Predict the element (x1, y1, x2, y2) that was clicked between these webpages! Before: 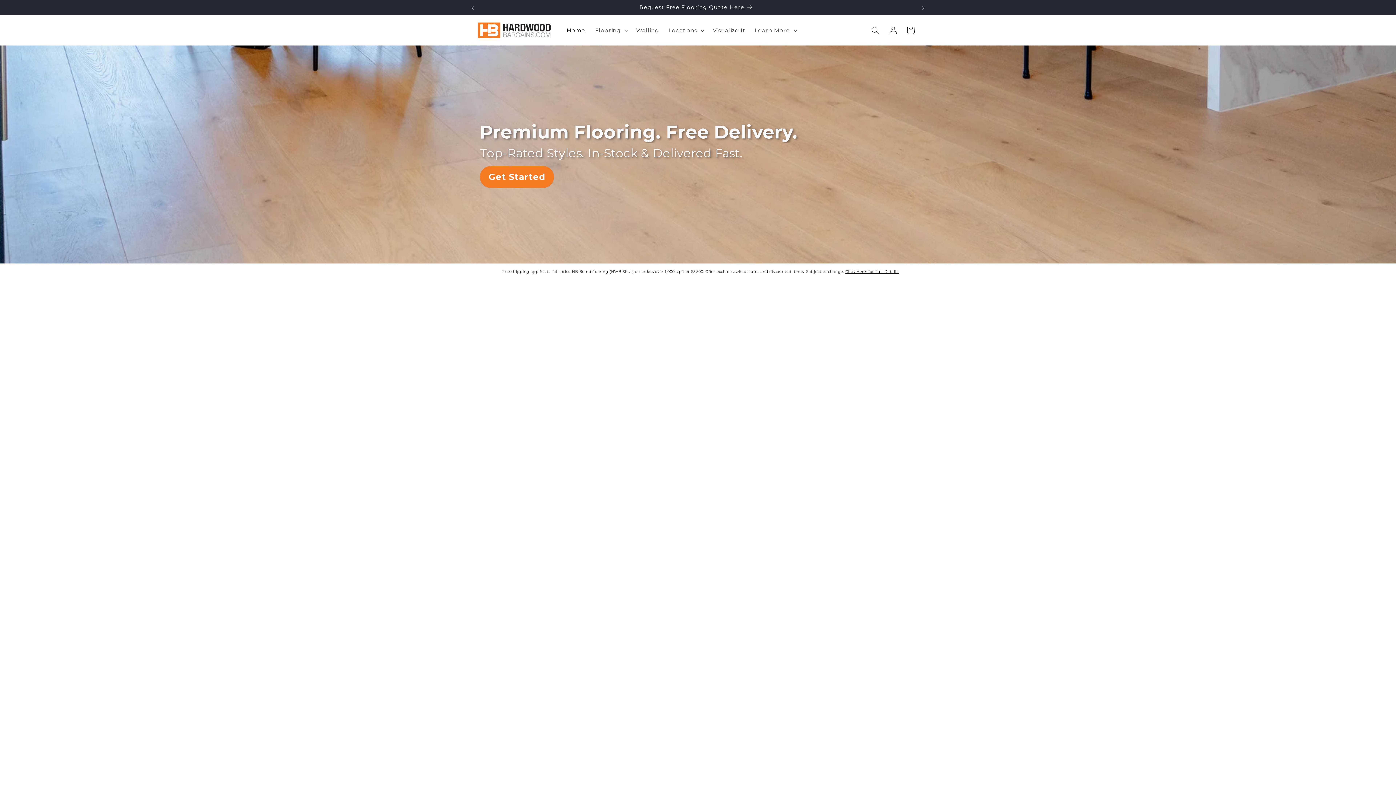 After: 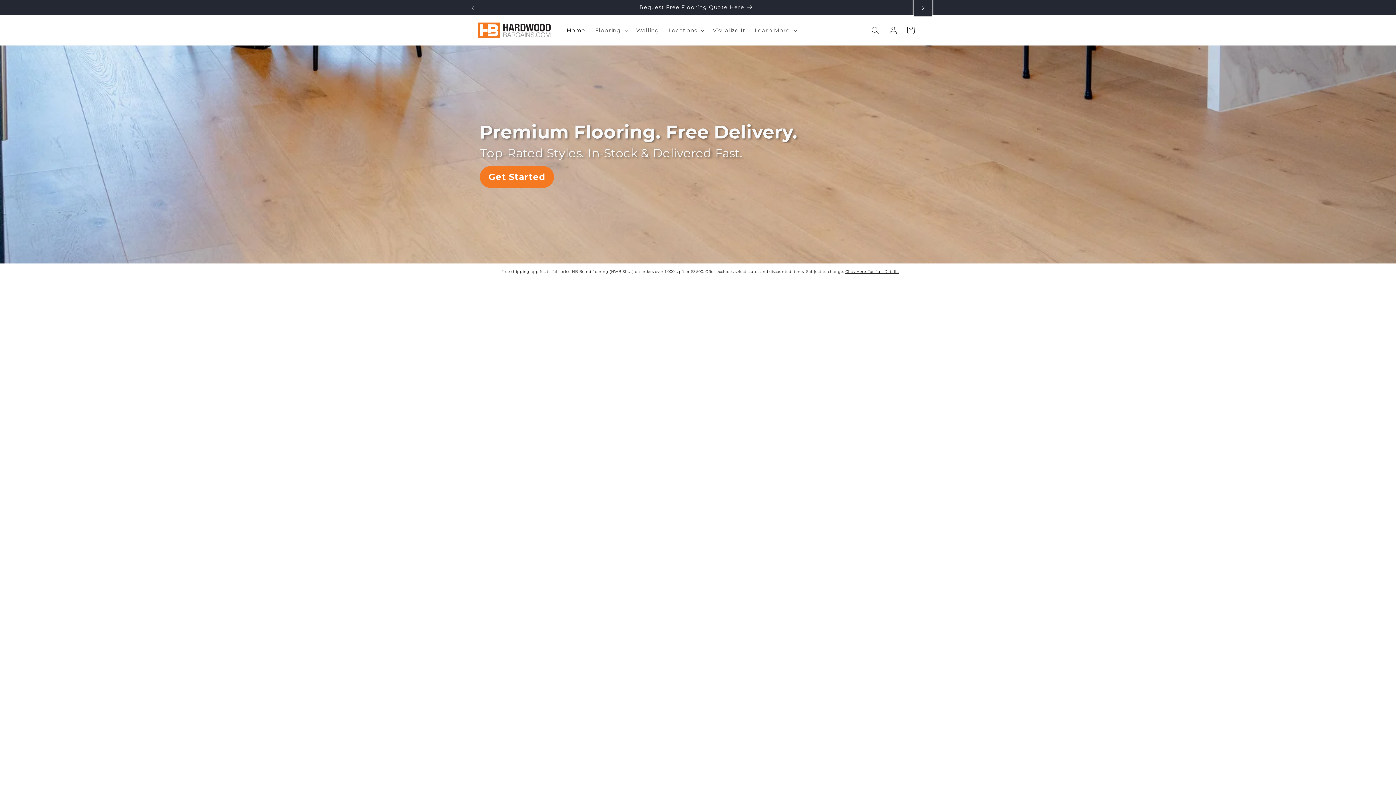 Action: bbox: (915, 0, 931, 15) label: Next announcement